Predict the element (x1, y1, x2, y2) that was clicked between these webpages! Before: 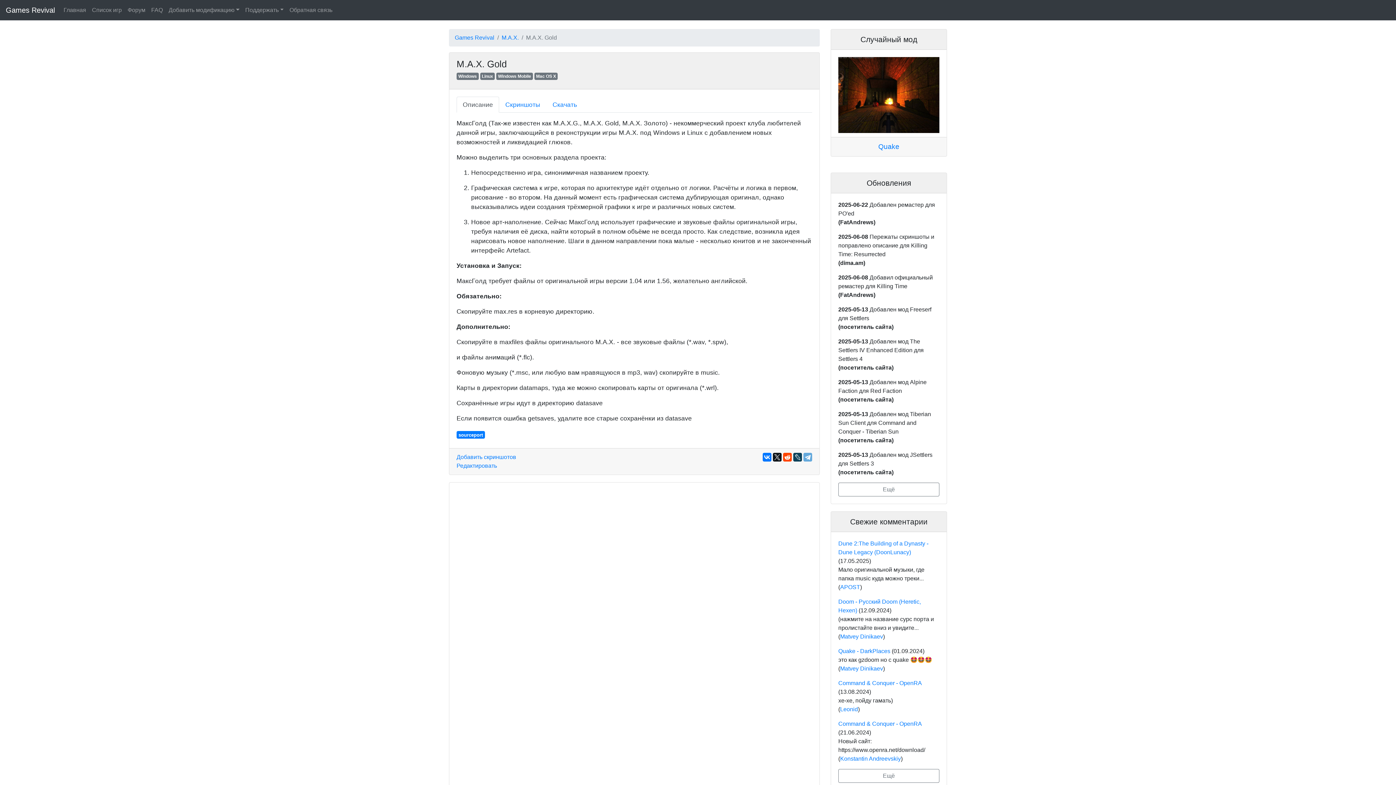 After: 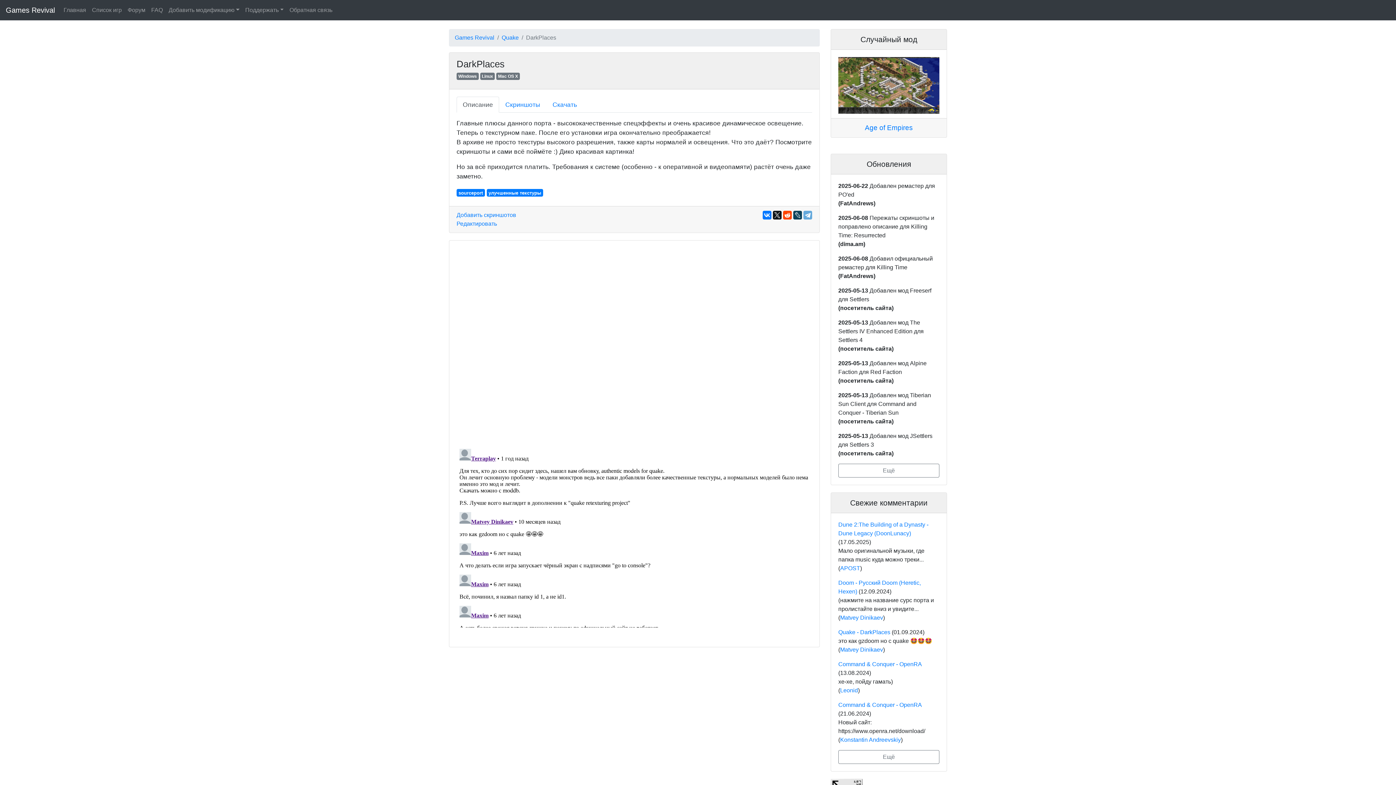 Action: label: Quake - DarkPlaces bbox: (838, 648, 890, 654)